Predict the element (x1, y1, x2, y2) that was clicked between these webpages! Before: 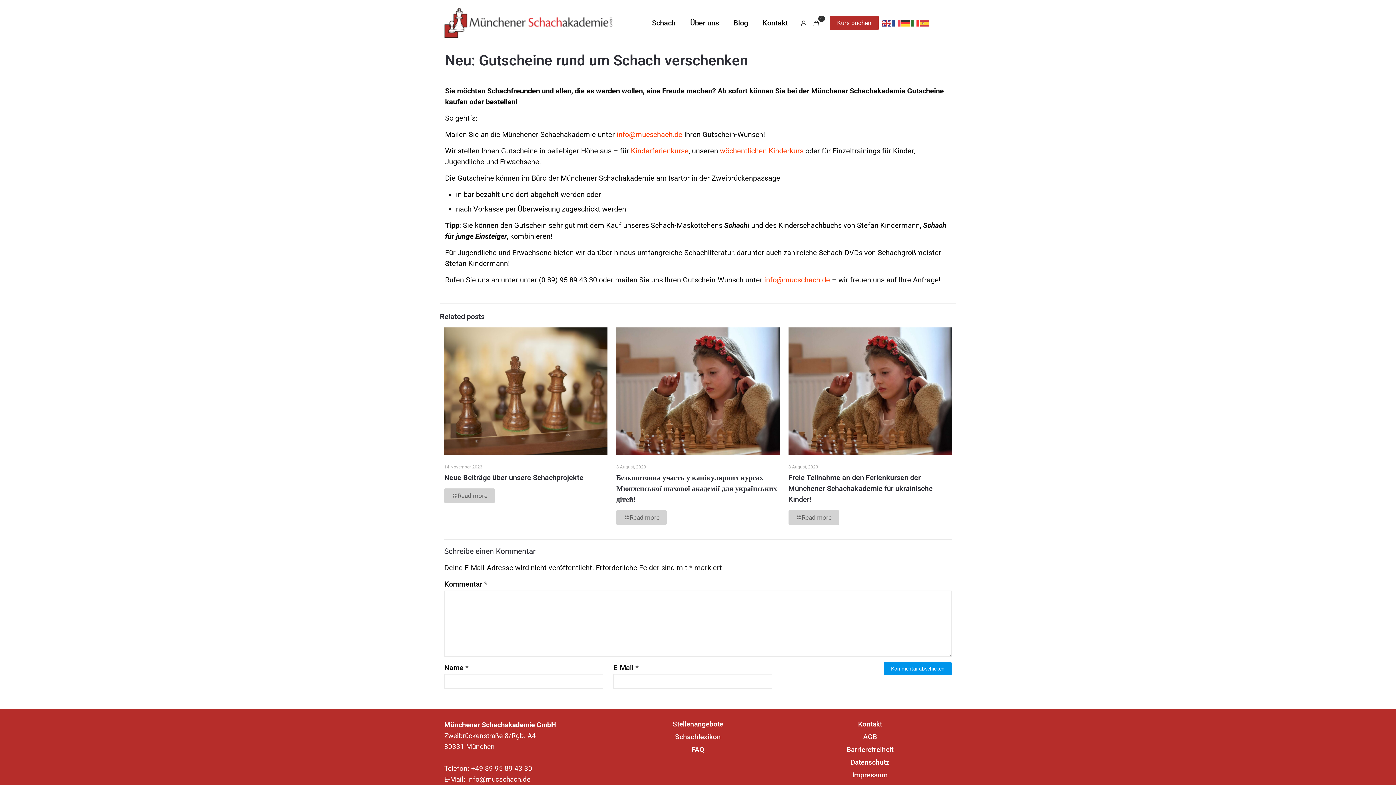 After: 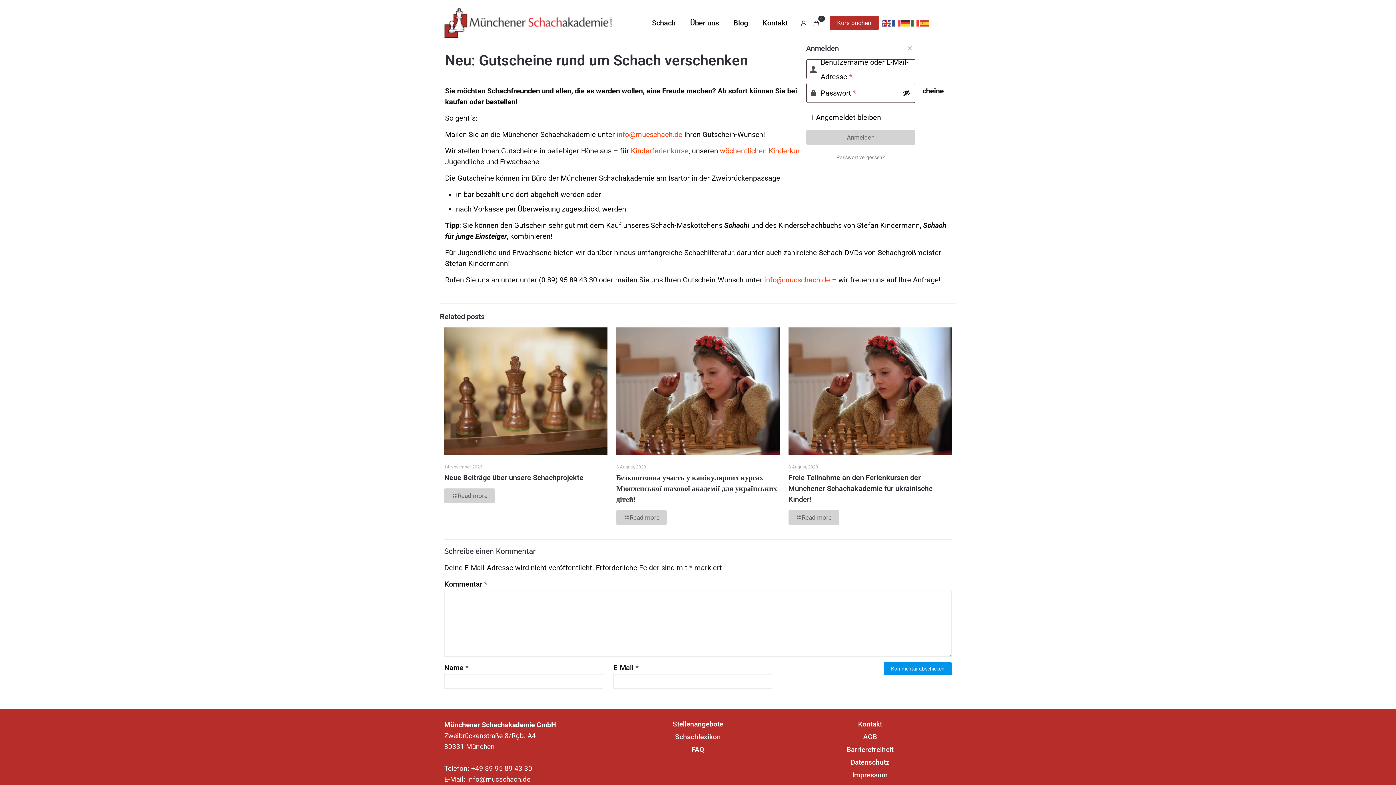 Action: bbox: (799, 17, 808, 28)